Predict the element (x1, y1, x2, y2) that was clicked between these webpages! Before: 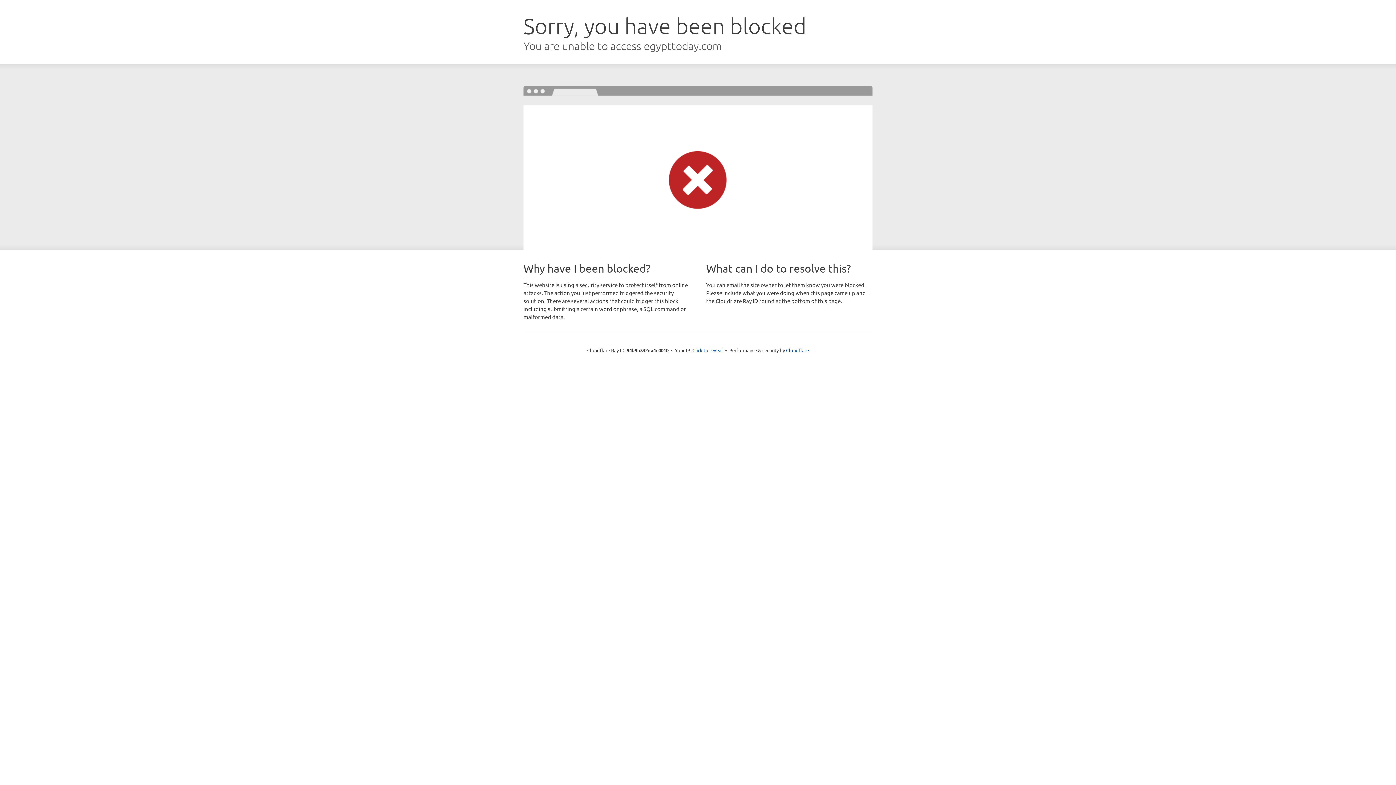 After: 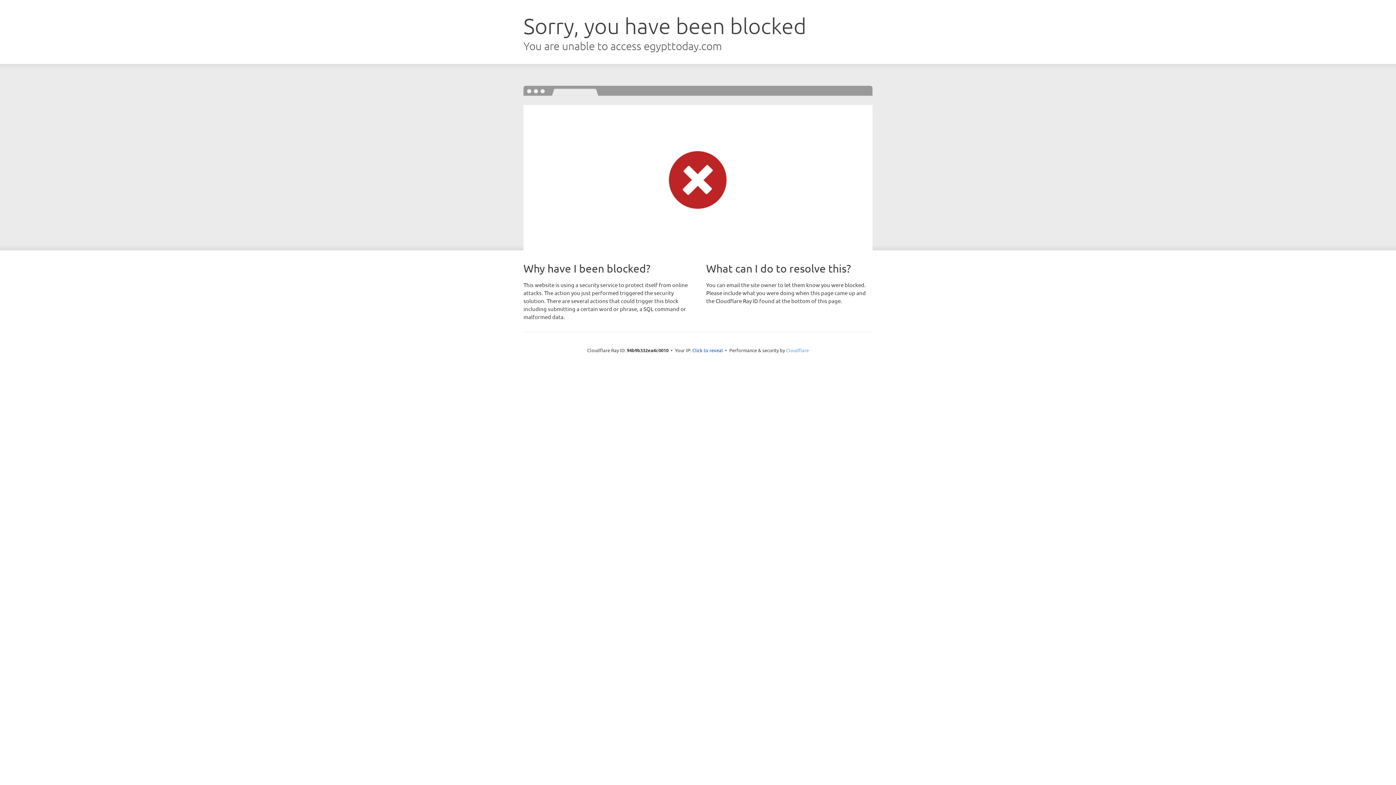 Action: bbox: (786, 347, 809, 353) label: Cloudflare